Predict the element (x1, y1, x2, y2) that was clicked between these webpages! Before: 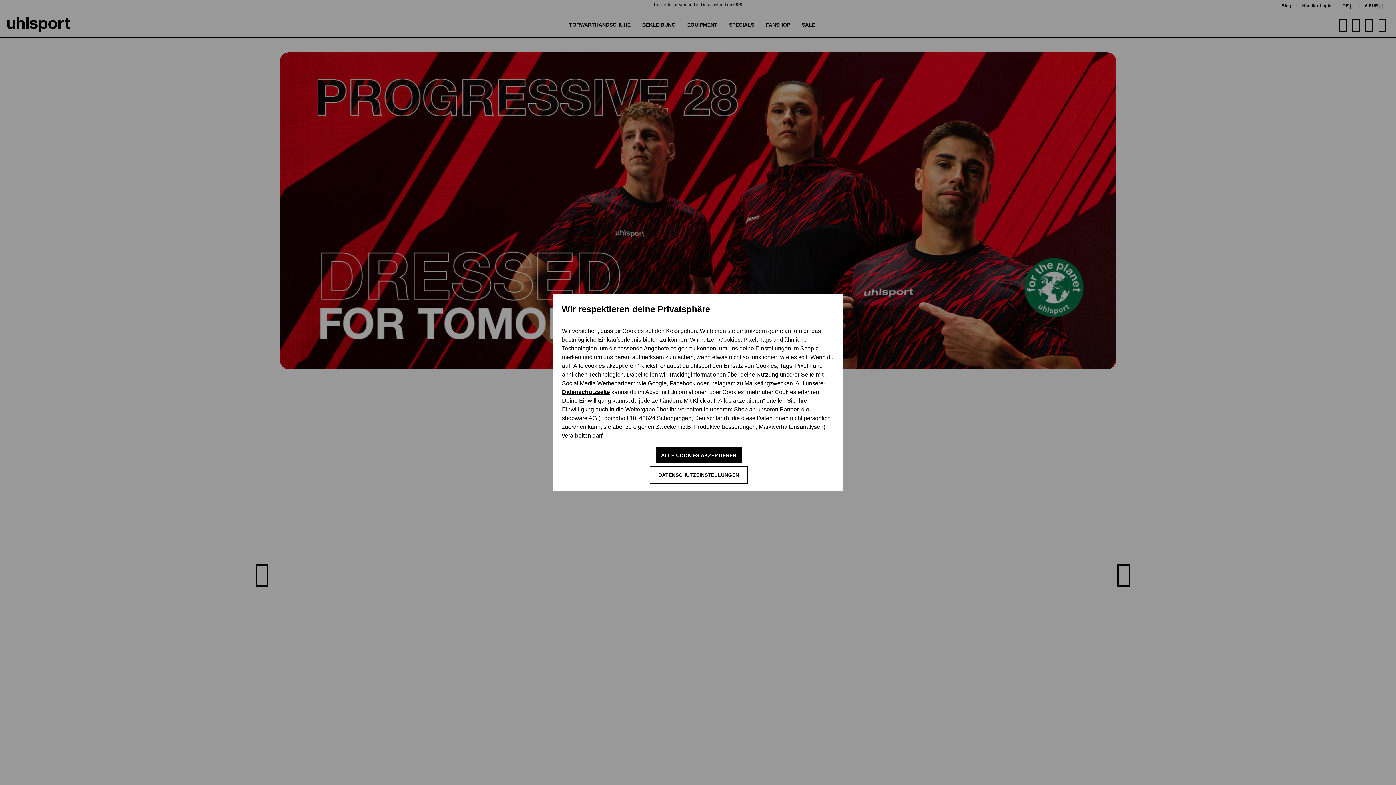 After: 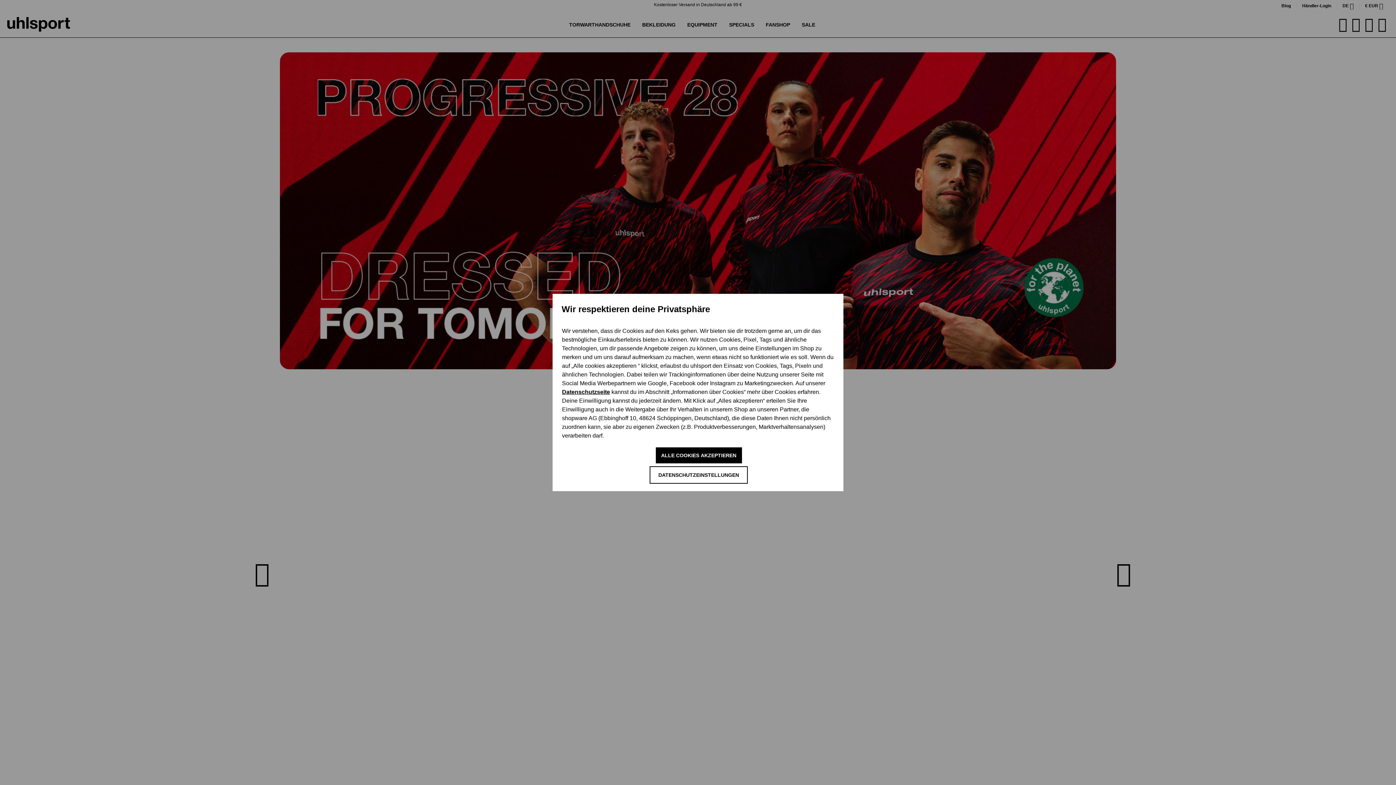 Action: label: Datenschutzseite bbox: (562, 389, 610, 395)